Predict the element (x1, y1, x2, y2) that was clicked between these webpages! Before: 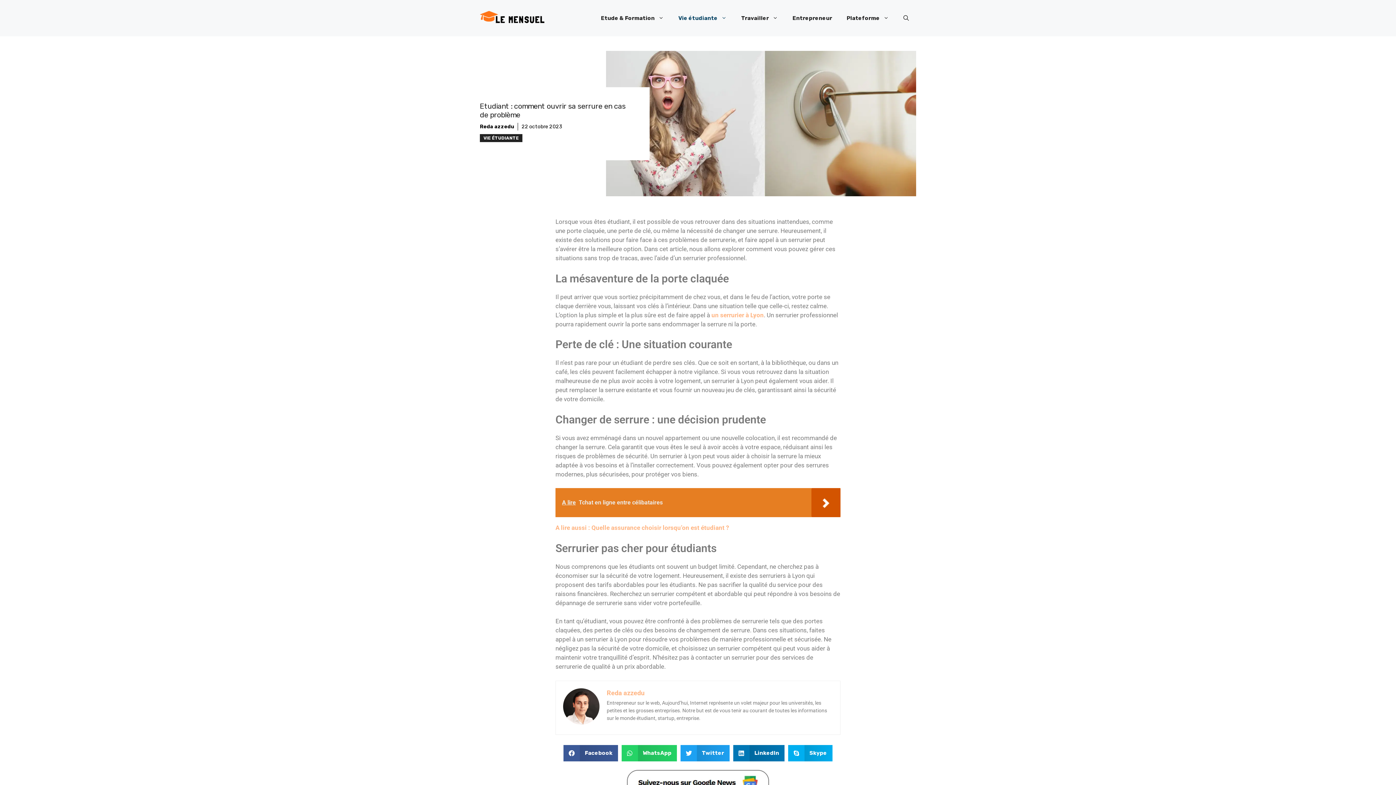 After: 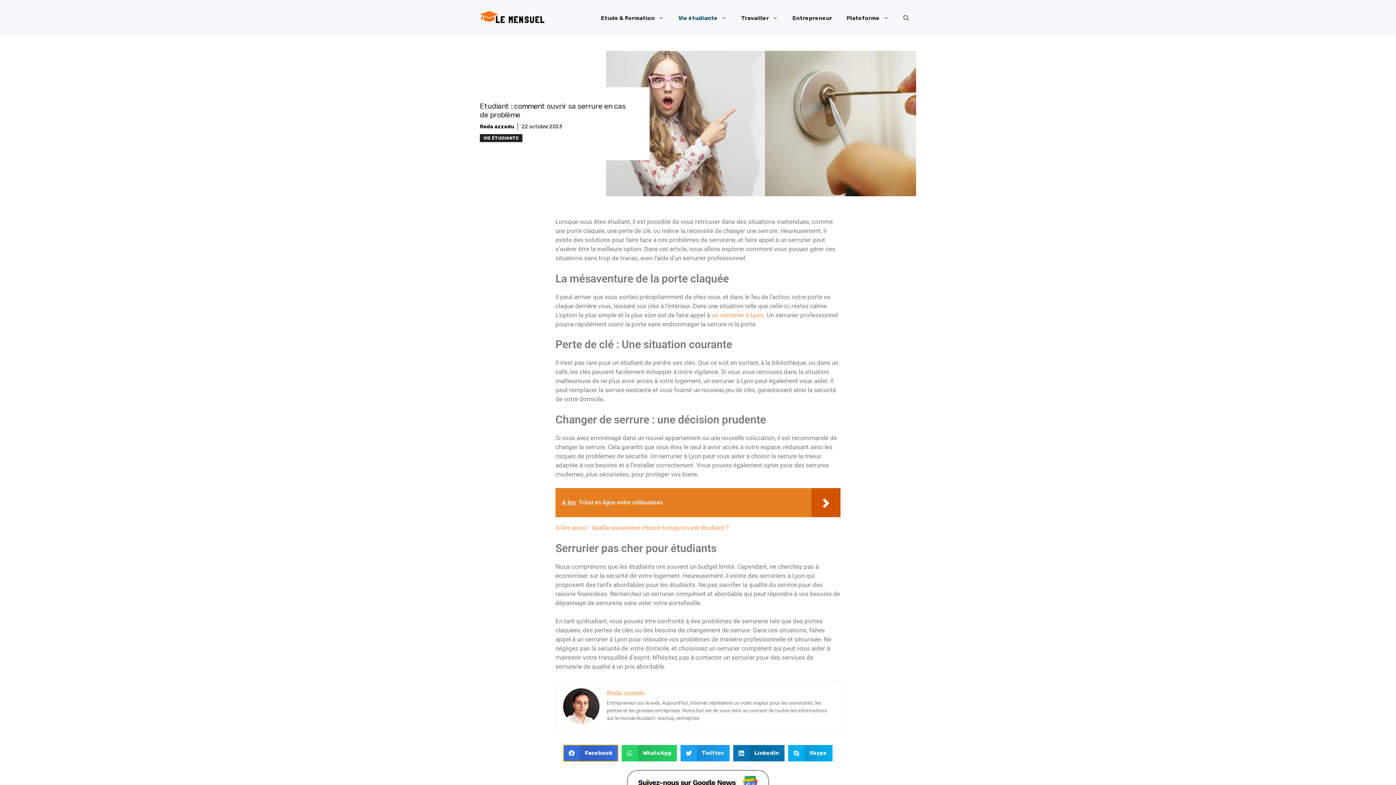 Action: label: Share on facebook bbox: (563, 745, 618, 761)